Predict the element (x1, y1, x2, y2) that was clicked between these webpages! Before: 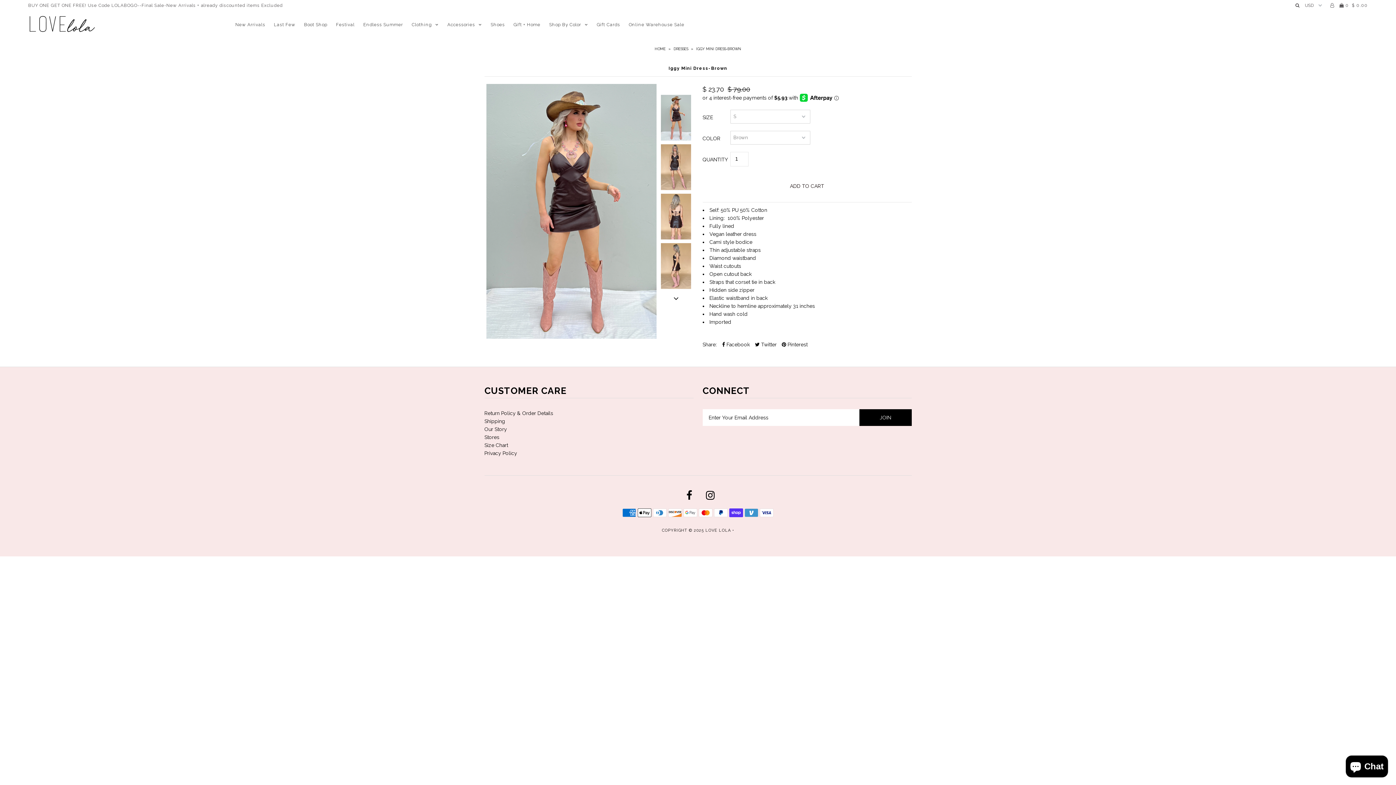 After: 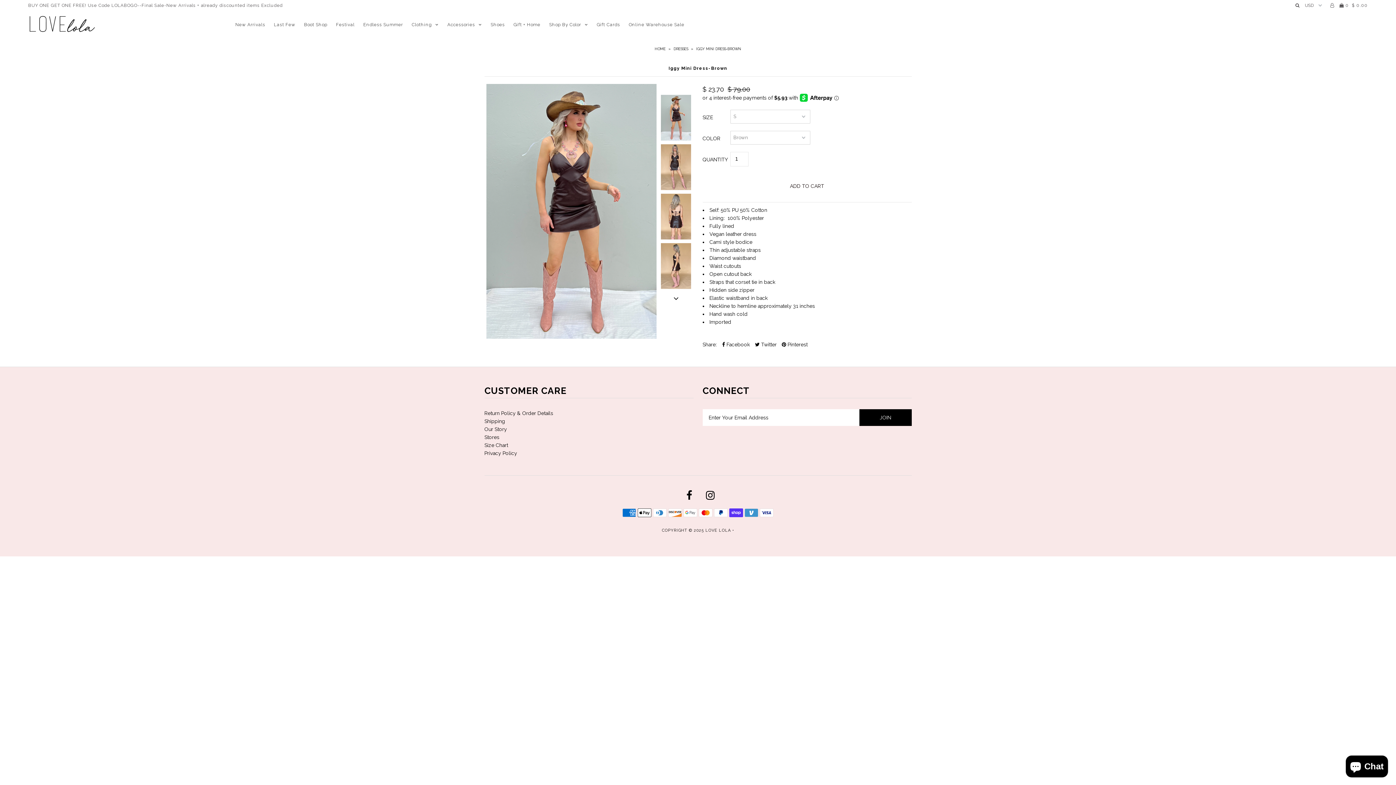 Action: bbox: (755, 340, 776, 348) label:  Twitter